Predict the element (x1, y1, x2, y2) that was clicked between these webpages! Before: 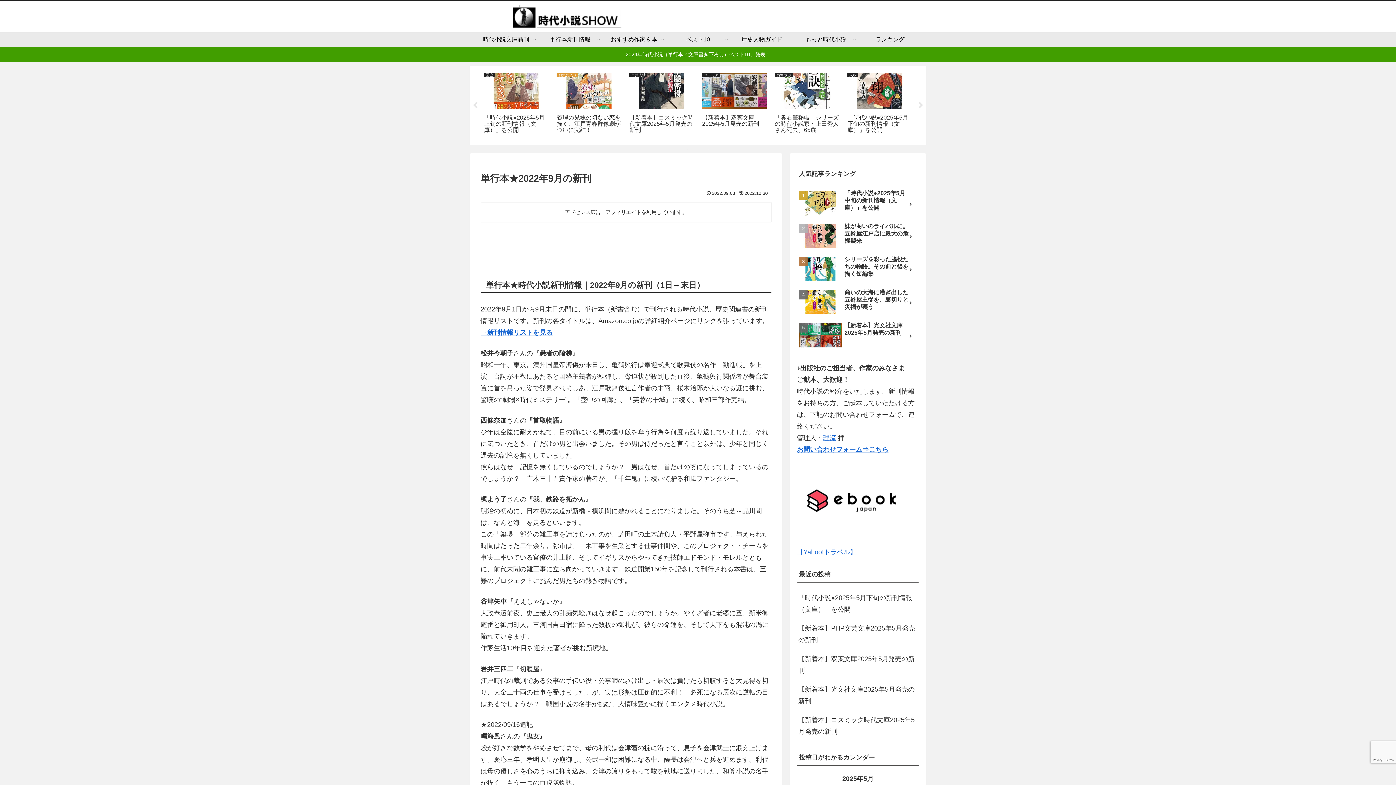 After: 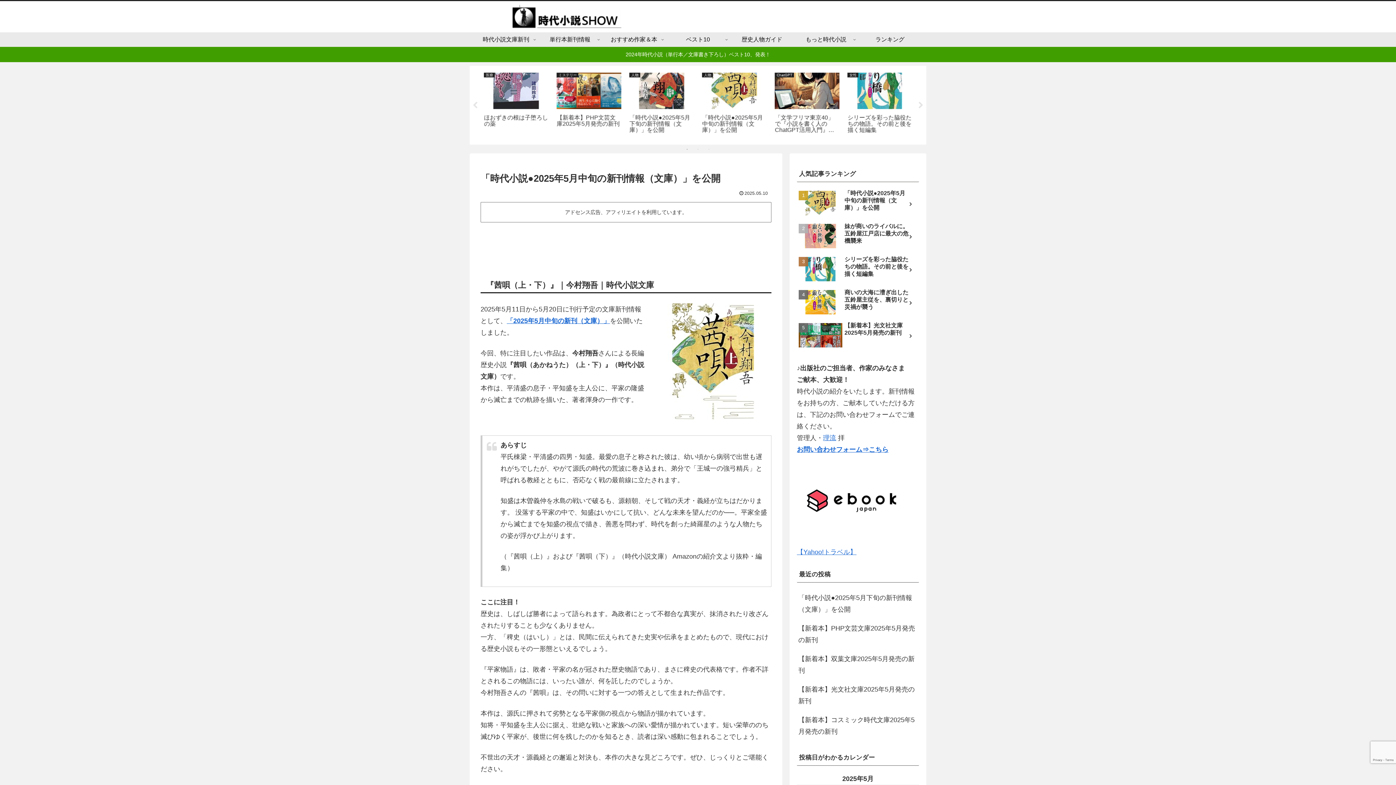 Action: label: 「時代小説●2025年5月中旬の新刊情報（文庫）」を公開 bbox: (797, 188, 919, 219)